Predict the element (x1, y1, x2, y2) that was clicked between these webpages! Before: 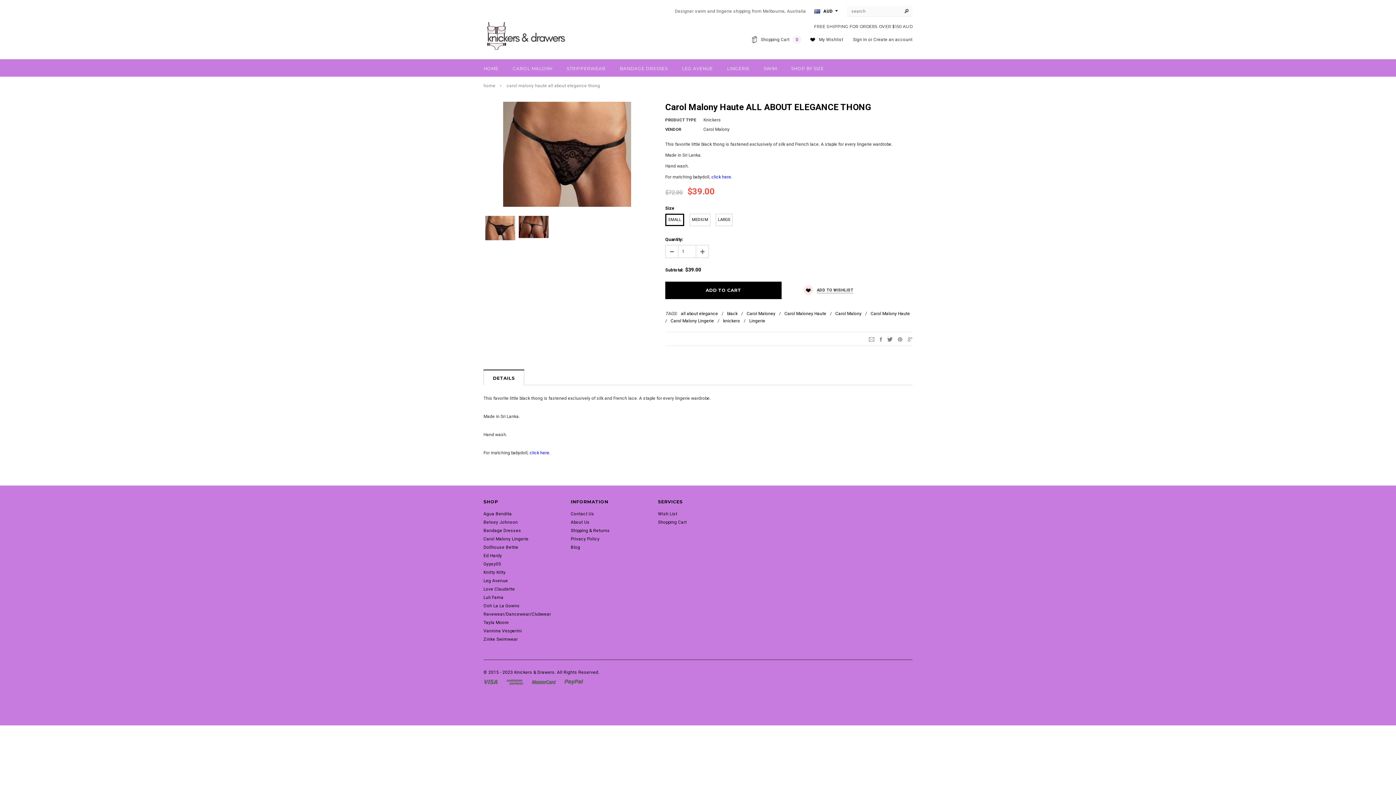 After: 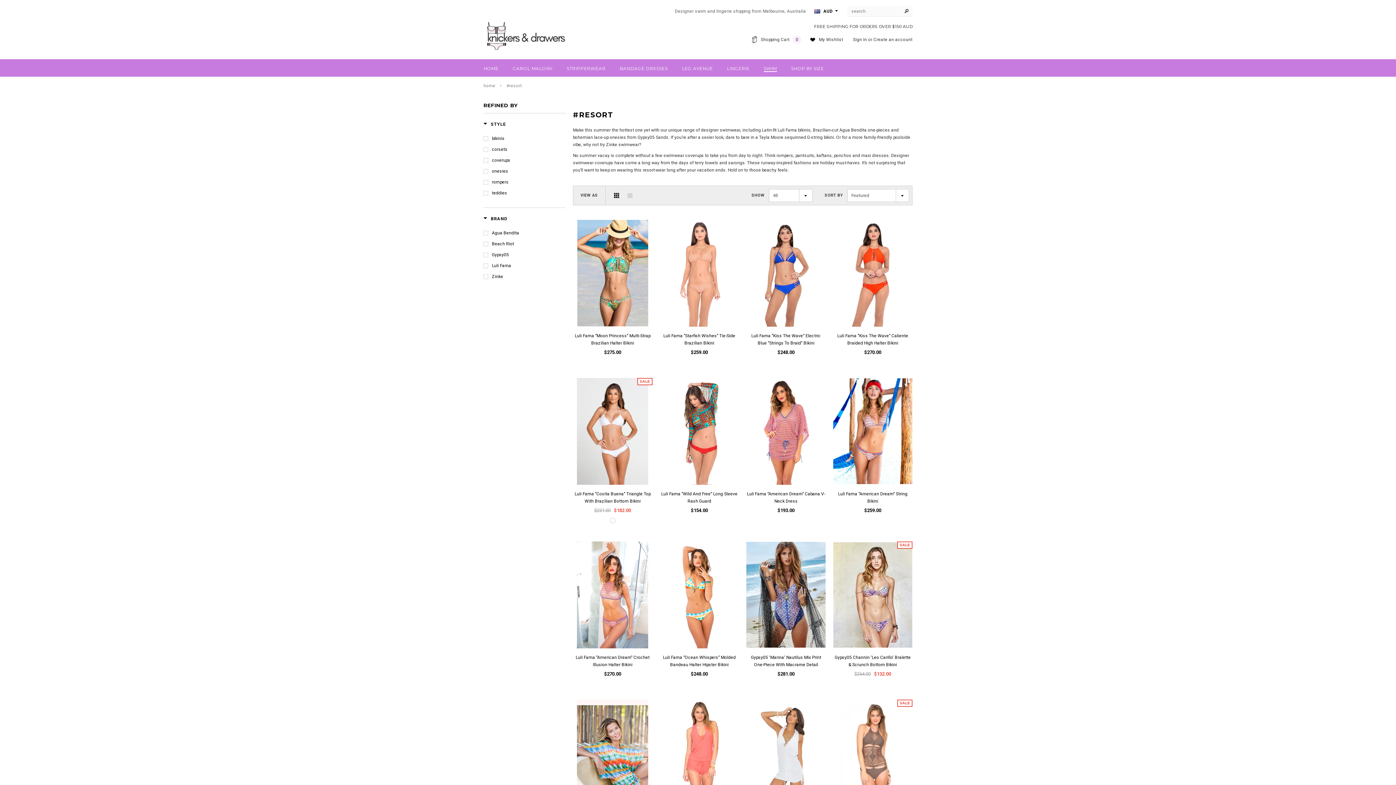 Action: label: SWIM bbox: (763, 65, 777, 72)